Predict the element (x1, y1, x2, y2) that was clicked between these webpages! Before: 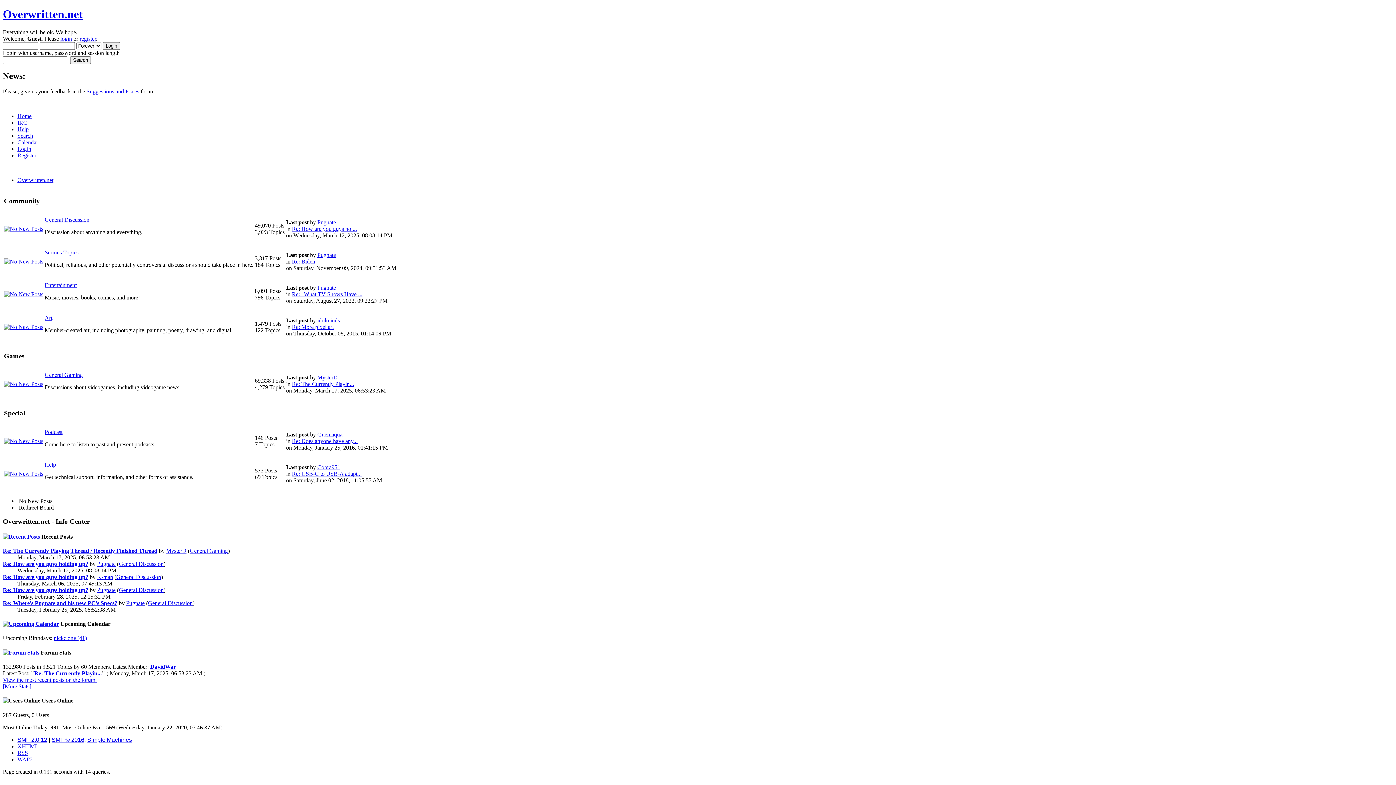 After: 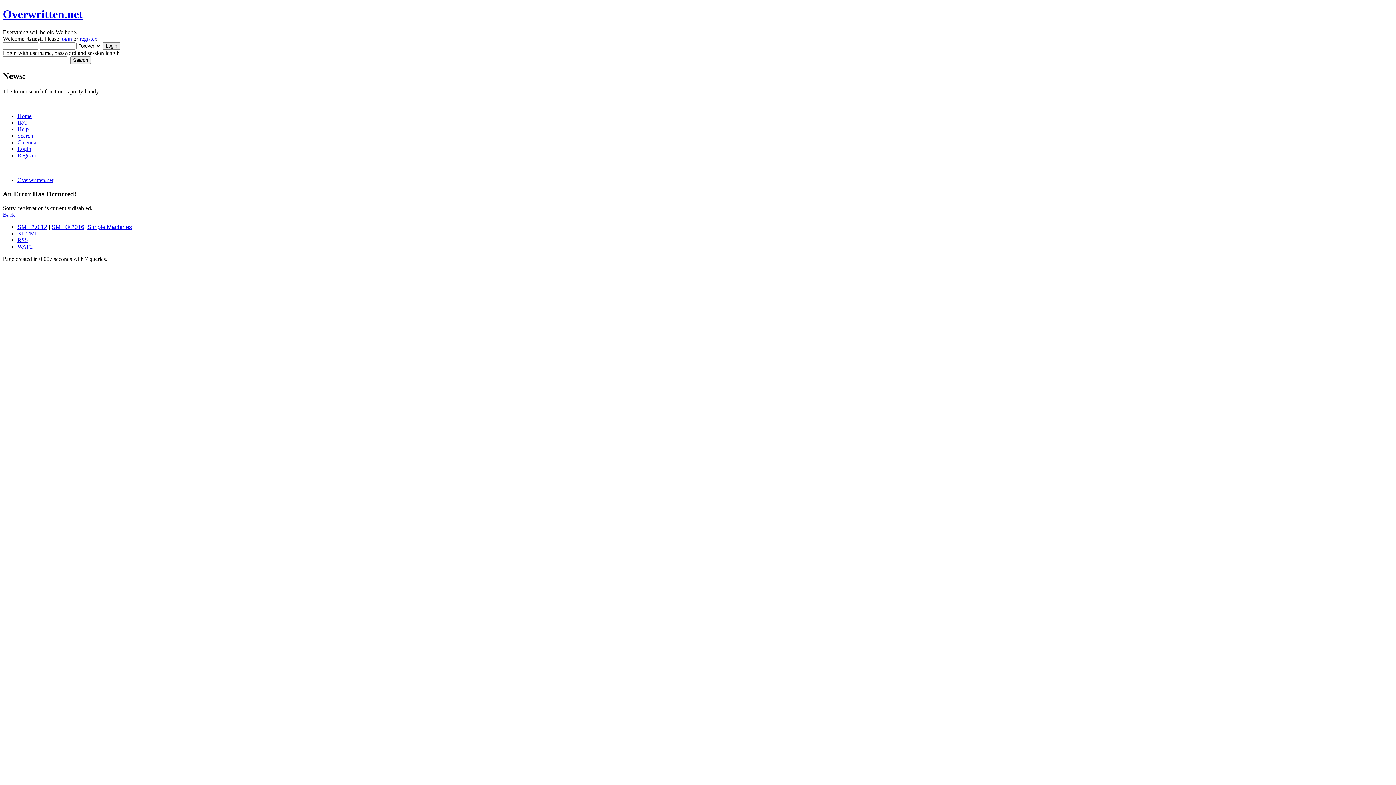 Action: bbox: (79, 35, 96, 41) label: register